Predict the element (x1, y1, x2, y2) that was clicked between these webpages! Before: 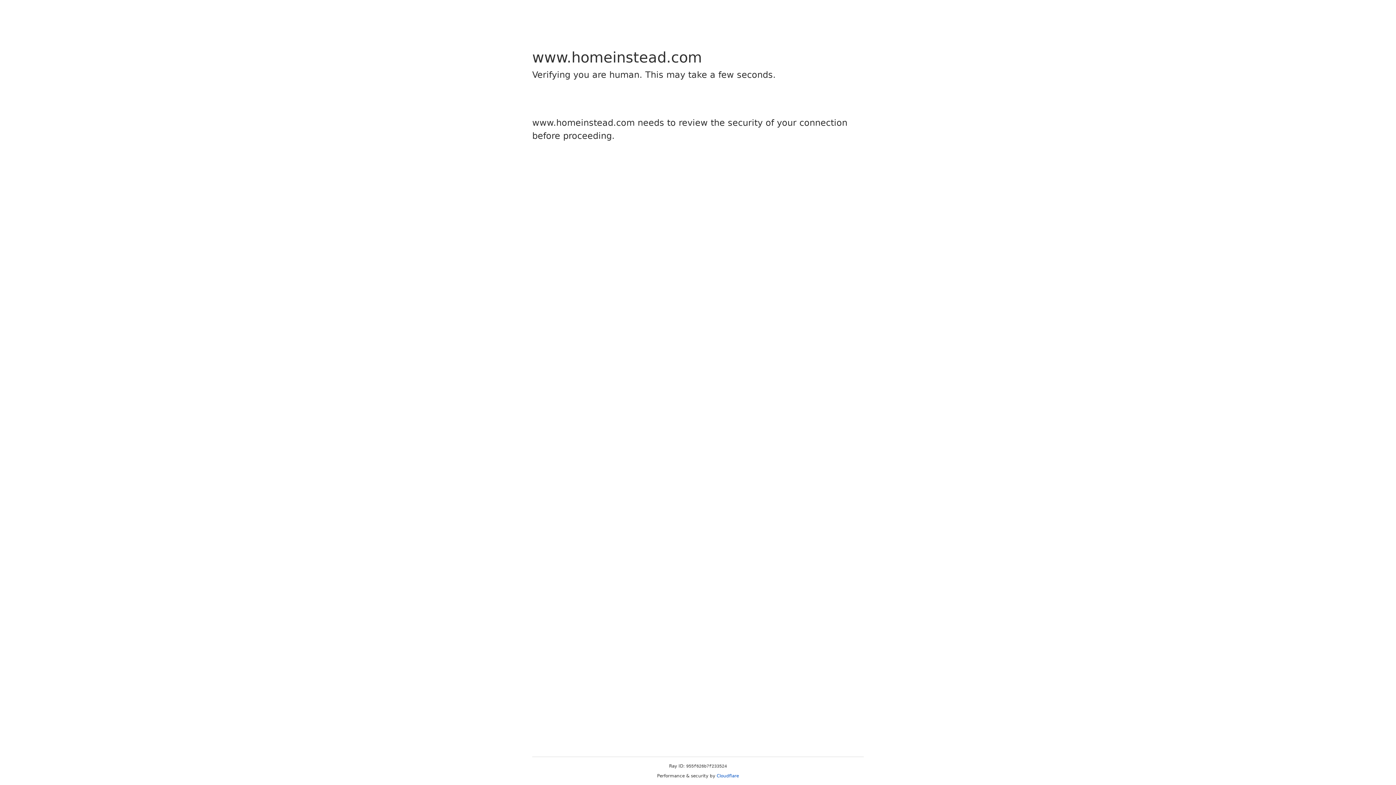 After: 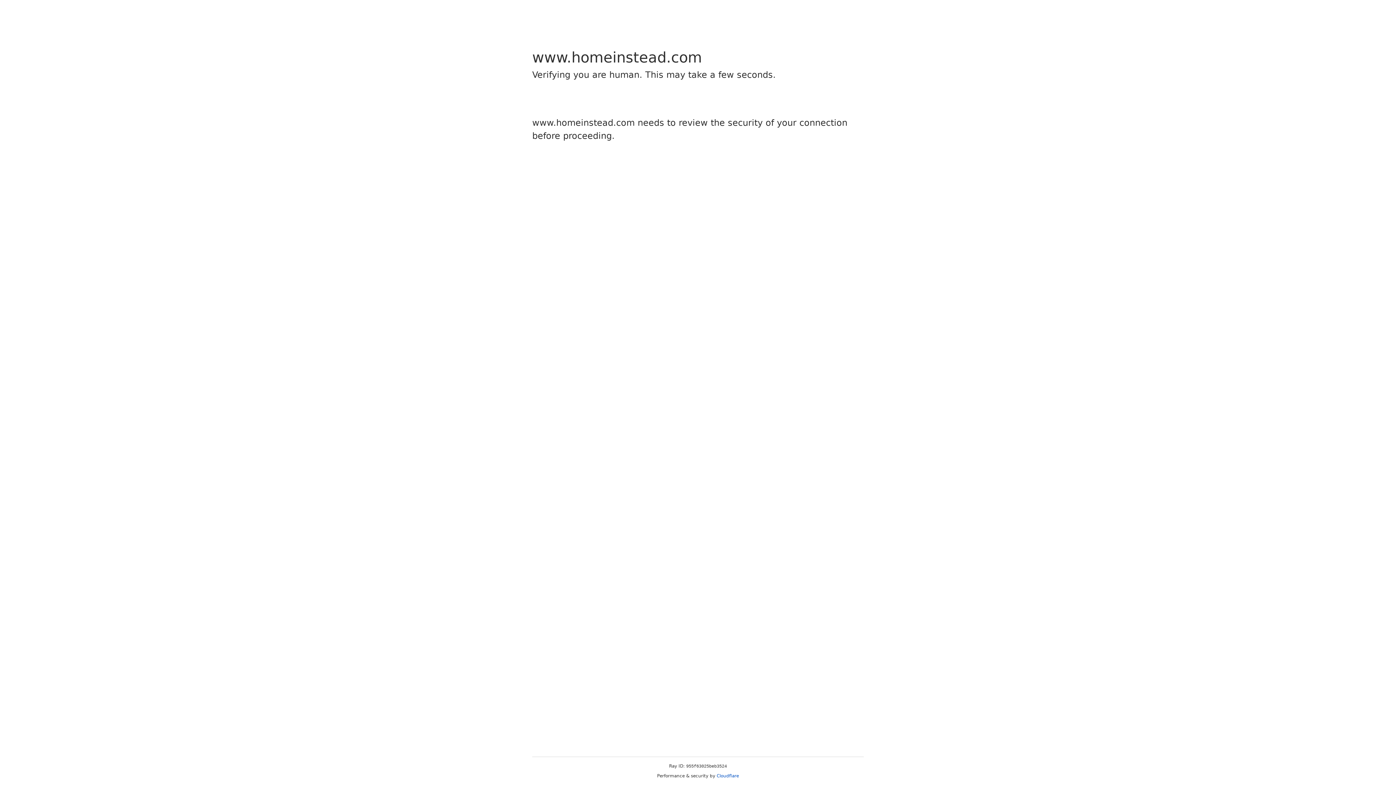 Action: bbox: (716, 773, 739, 778) label: Cloudflare